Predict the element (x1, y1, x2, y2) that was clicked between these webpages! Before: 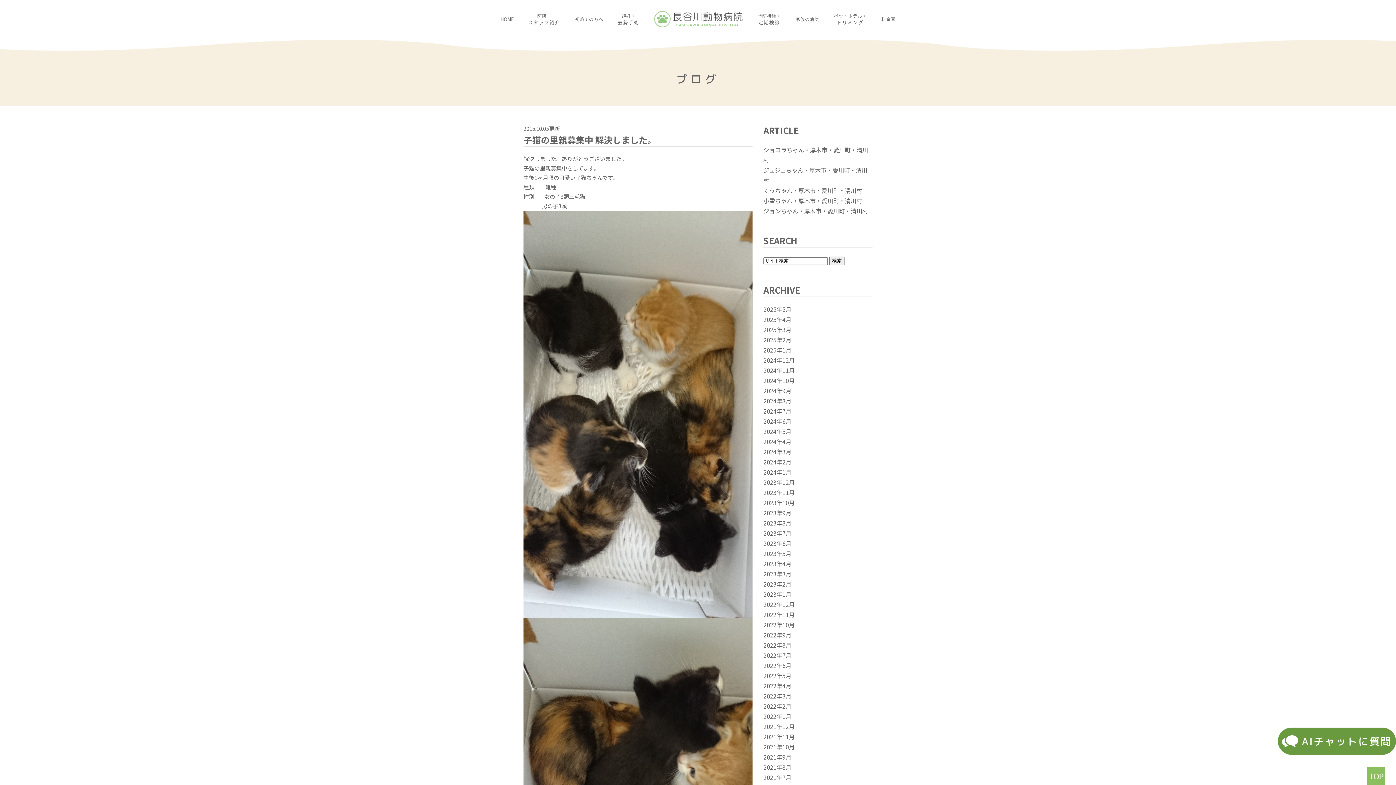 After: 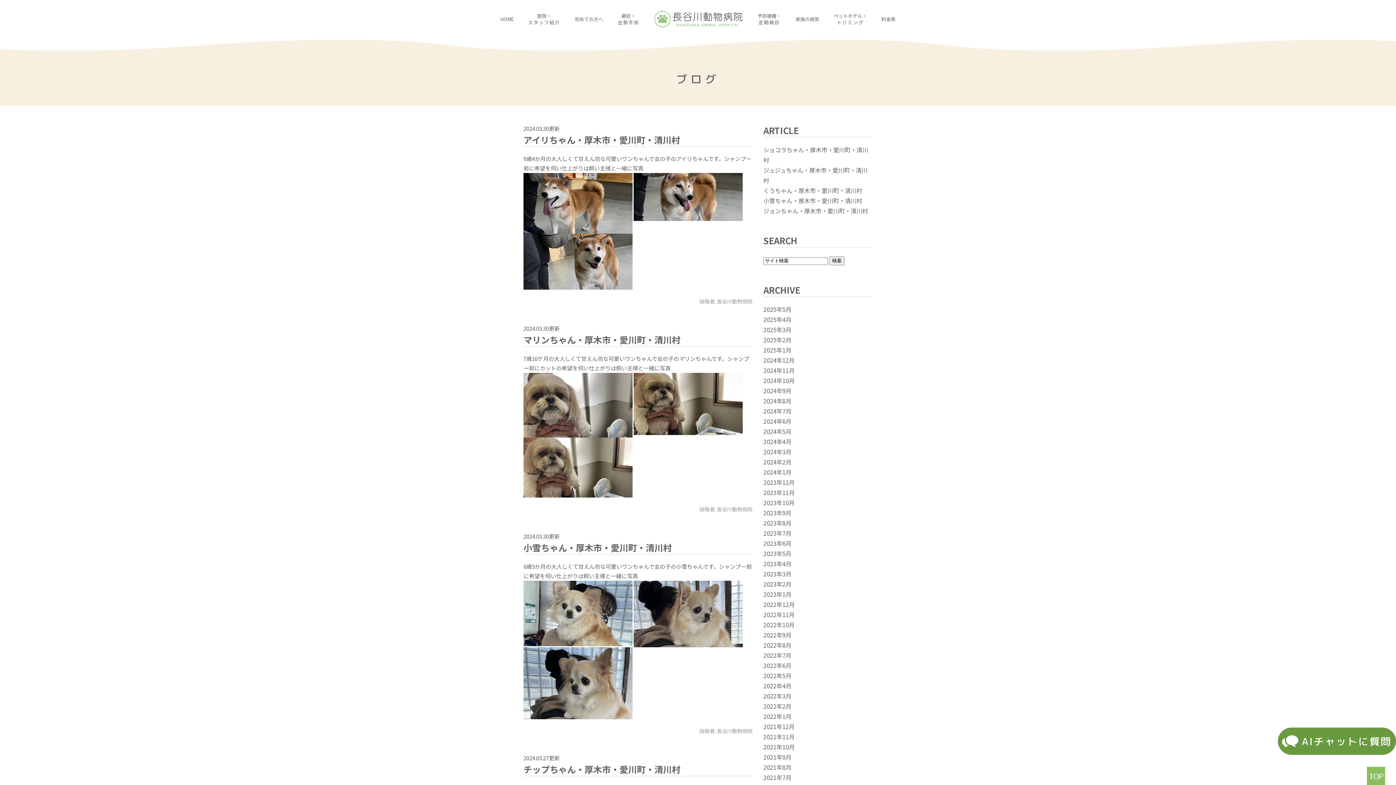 Action: label: 2024年3月 bbox: (763, 447, 791, 456)